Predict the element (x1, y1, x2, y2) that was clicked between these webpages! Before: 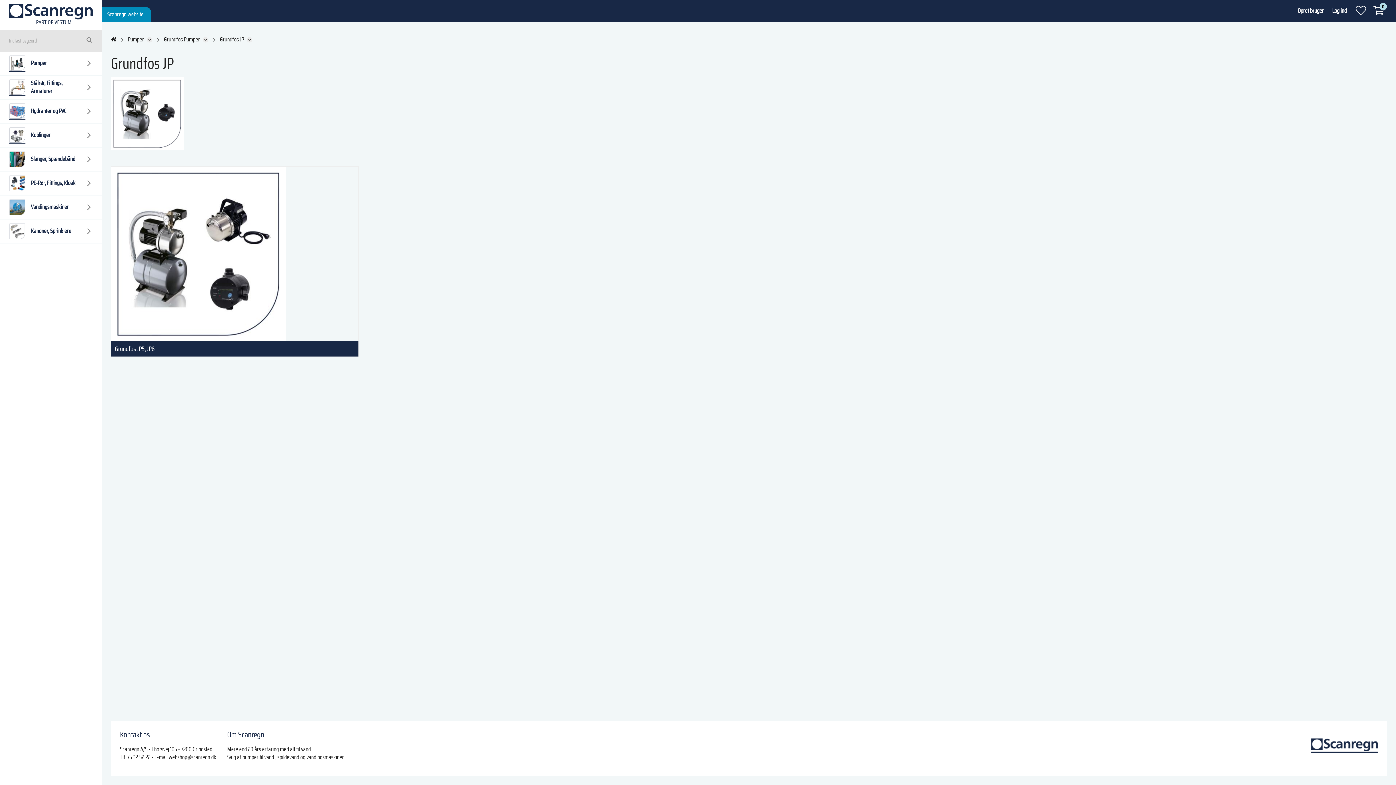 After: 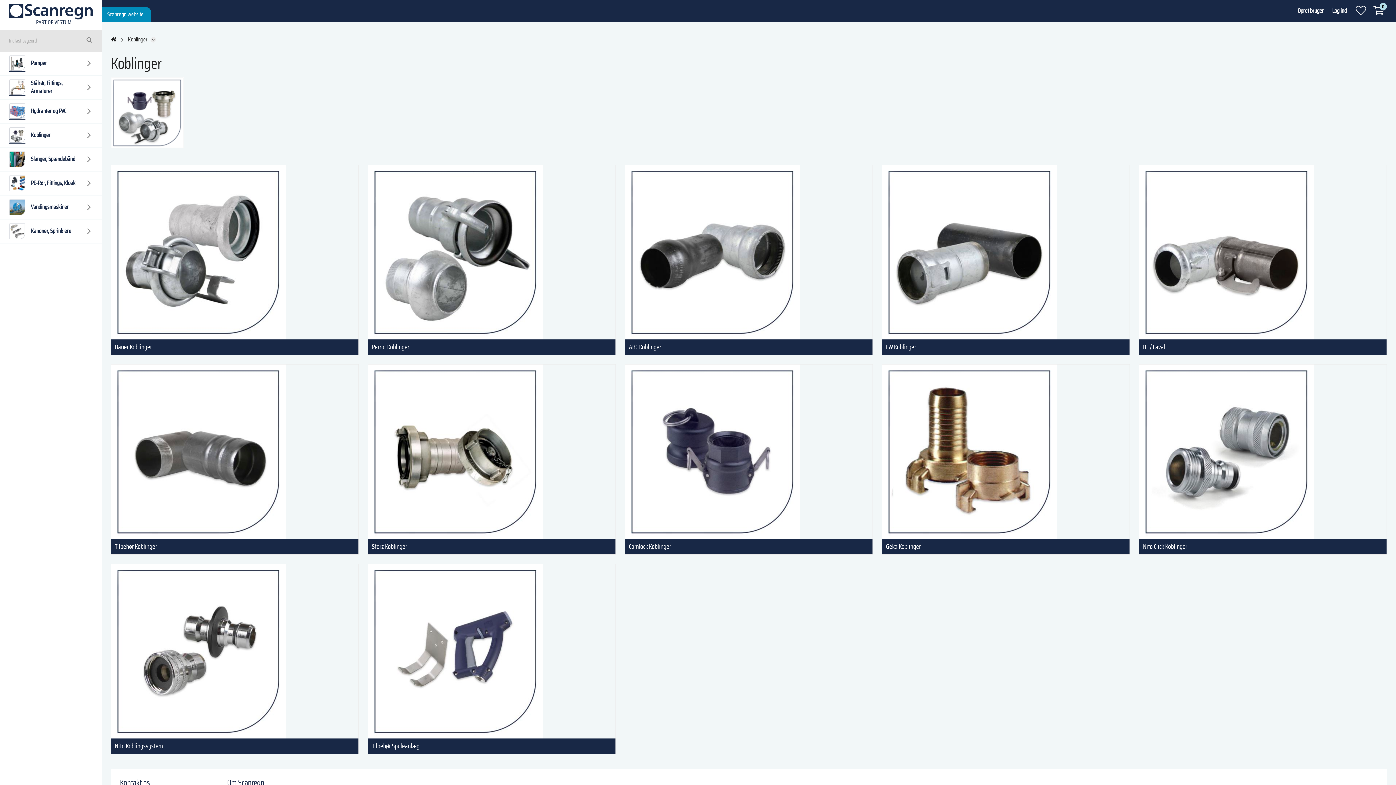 Action: label: Koblinger bbox: (0, 123, 101, 147)